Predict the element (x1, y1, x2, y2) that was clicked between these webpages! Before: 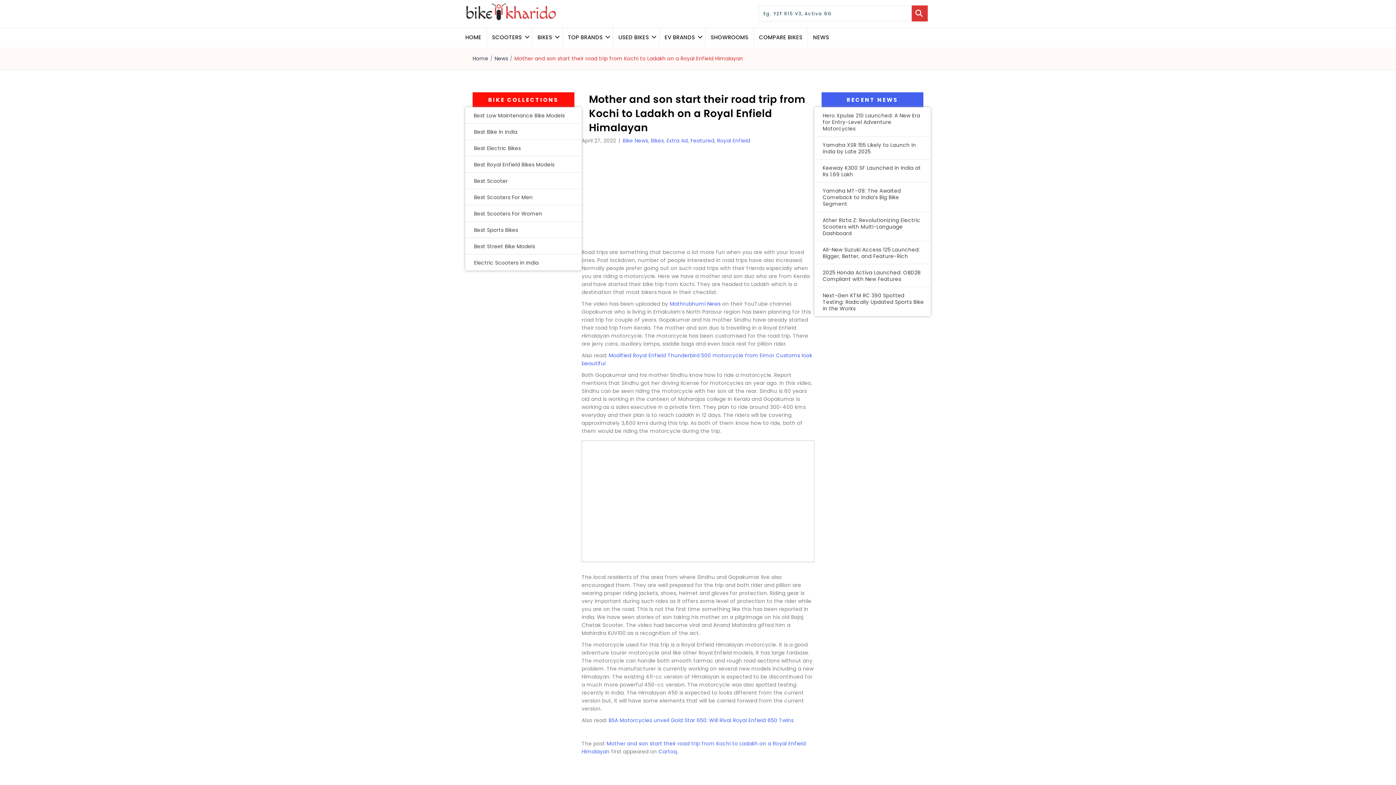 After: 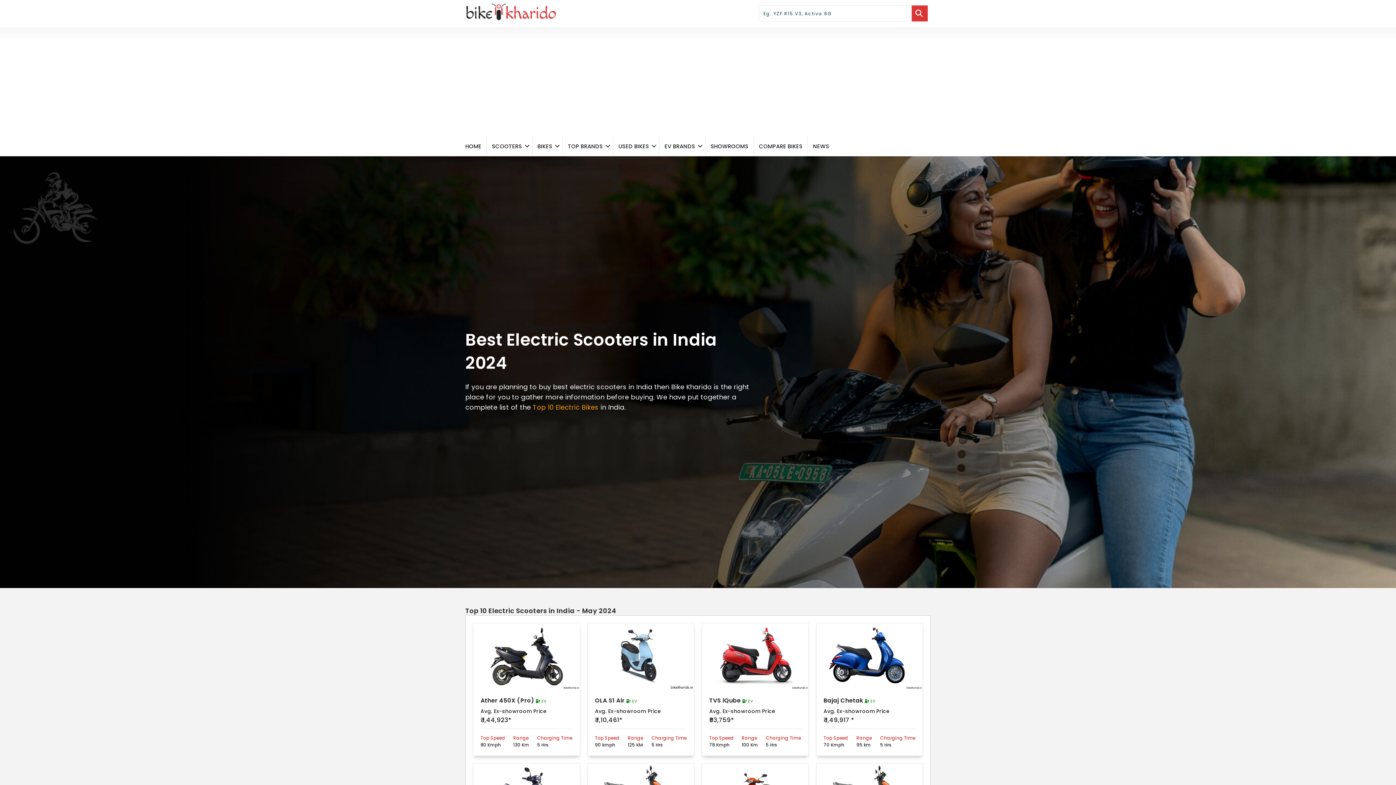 Action: label: Electric Scooters in India bbox: (465, 254, 581, 270)